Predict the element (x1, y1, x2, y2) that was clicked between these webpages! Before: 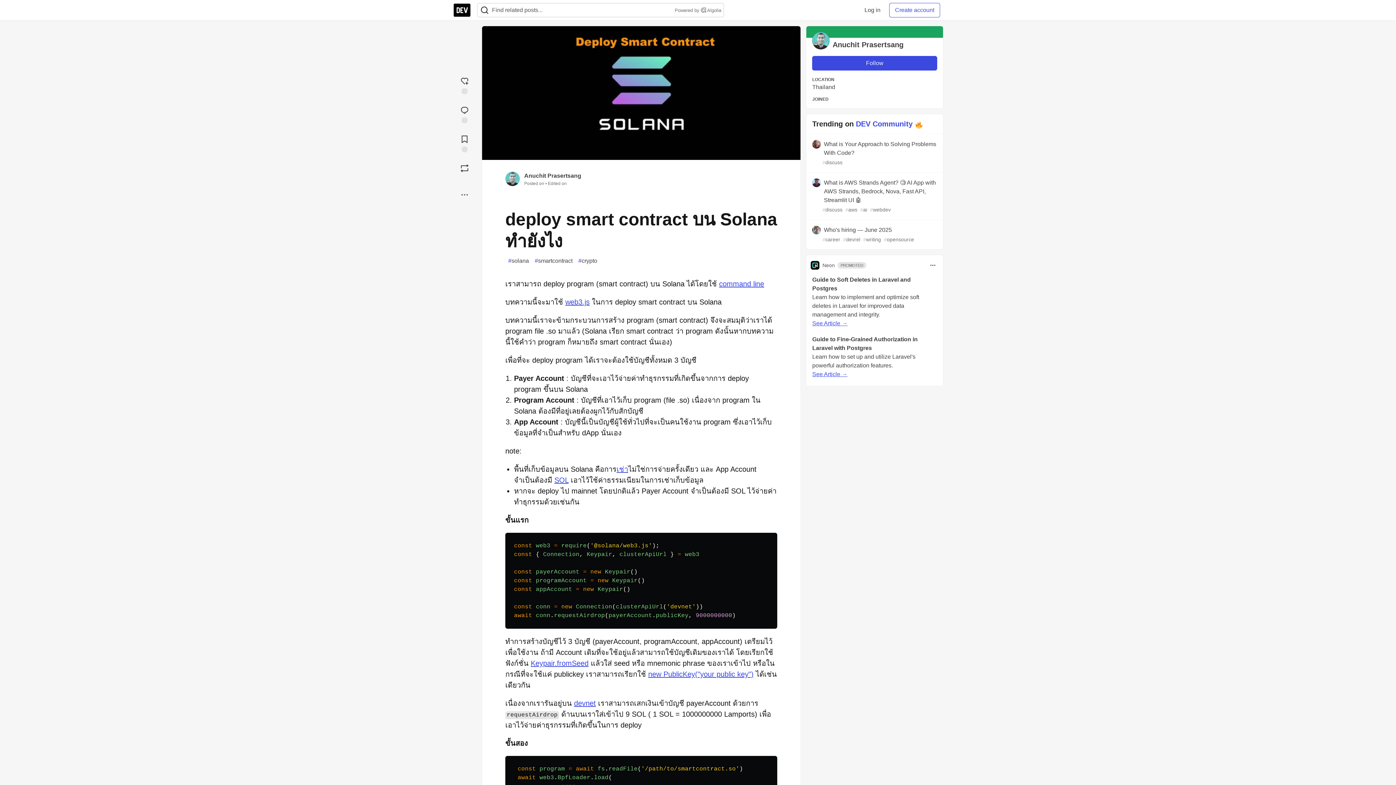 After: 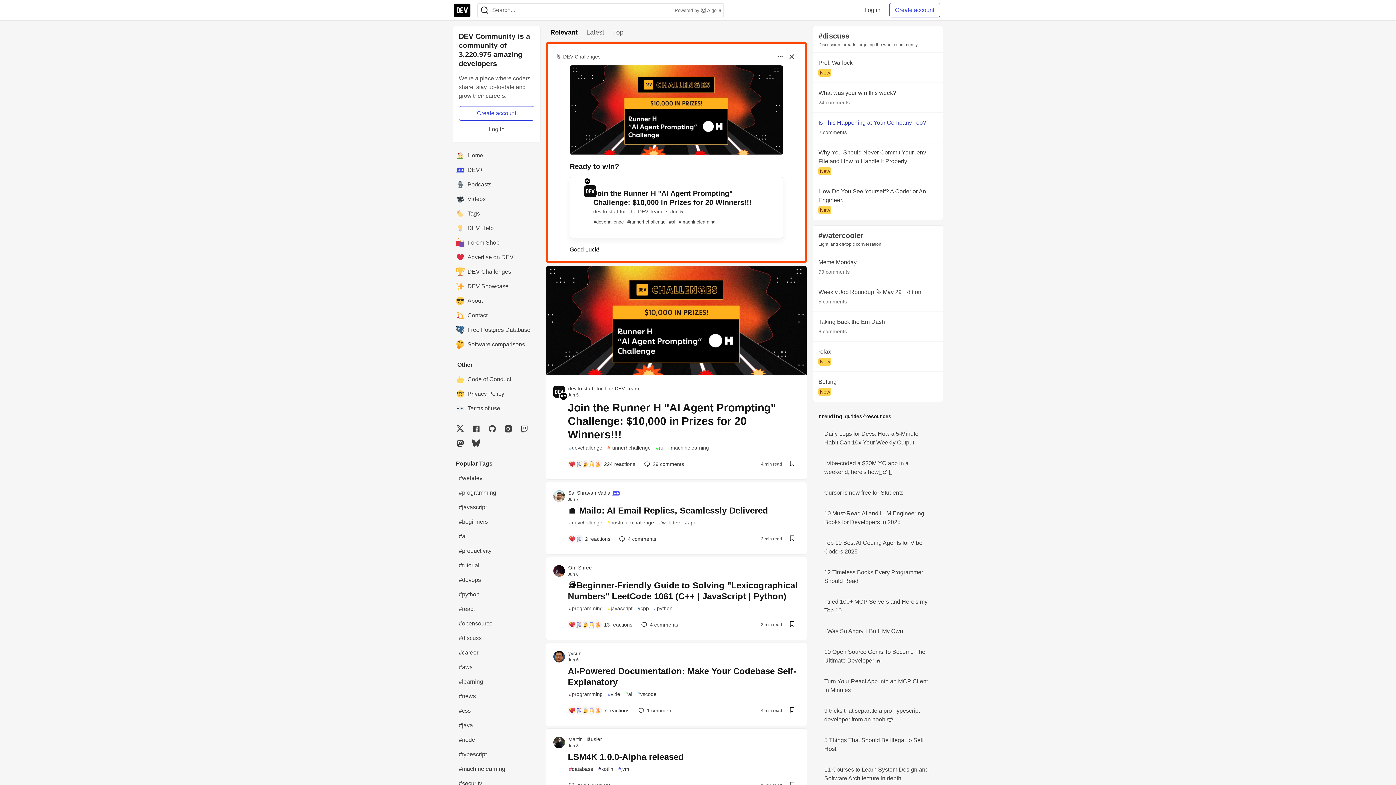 Action: label: DEV Community bbox: (856, 120, 912, 128)